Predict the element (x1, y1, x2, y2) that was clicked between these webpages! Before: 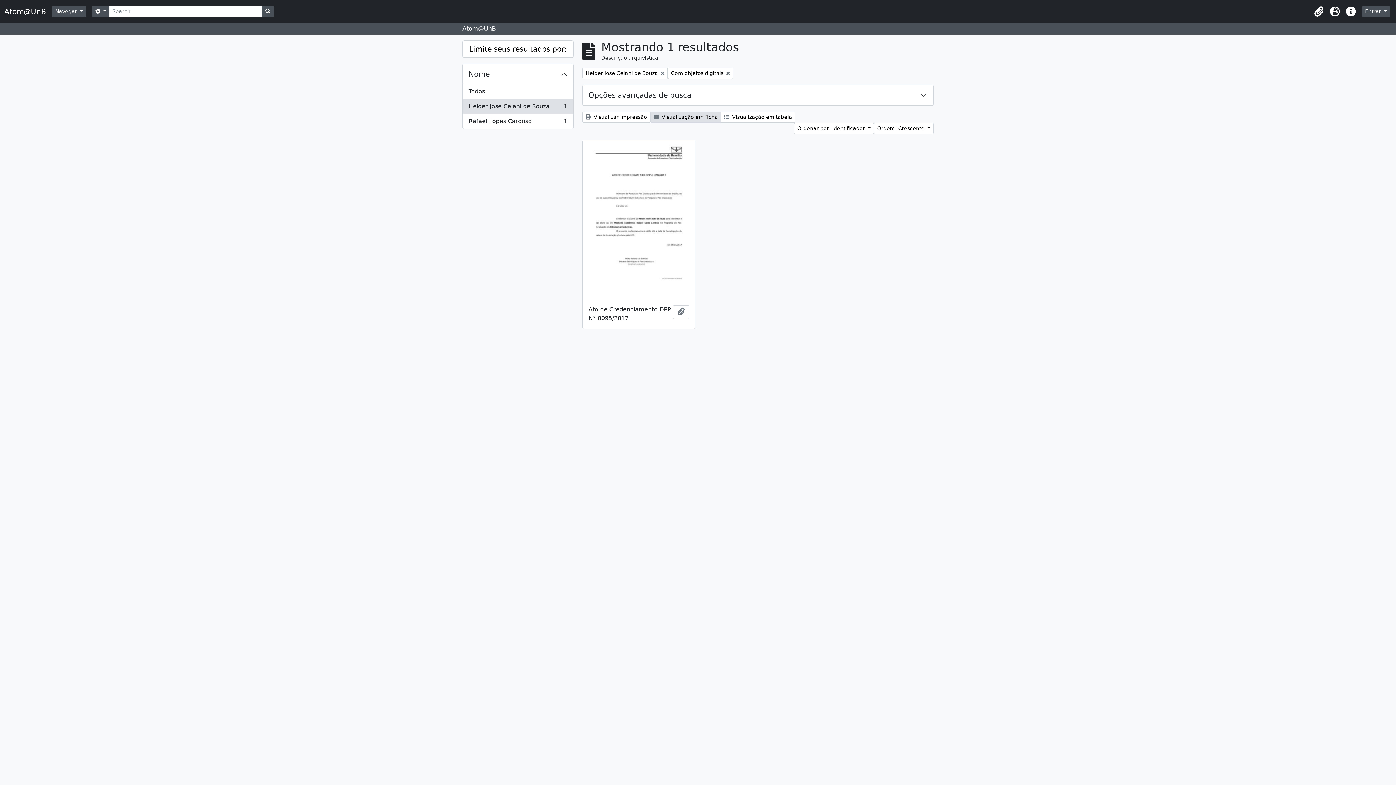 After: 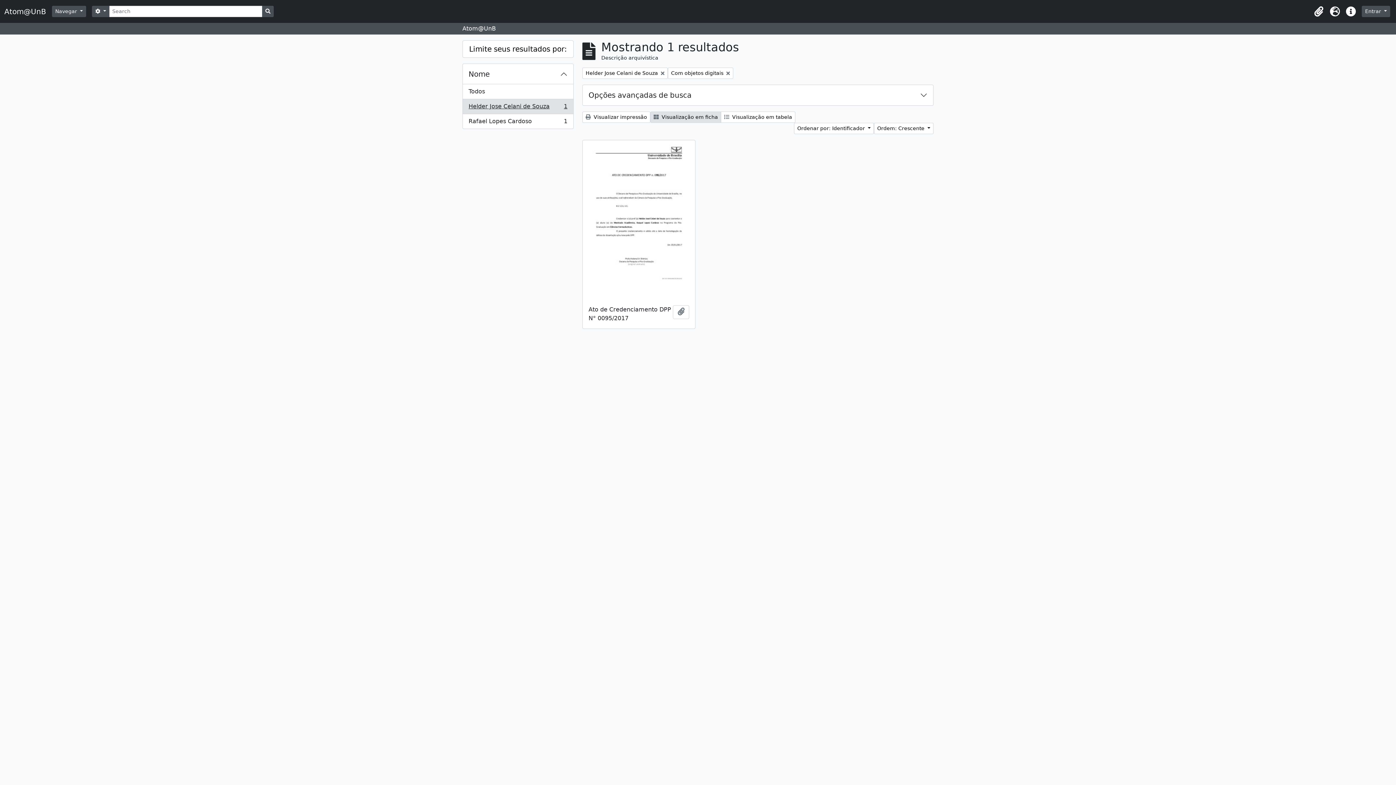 Action: label:  Visualização em ficha bbox: (650, 111, 721, 122)